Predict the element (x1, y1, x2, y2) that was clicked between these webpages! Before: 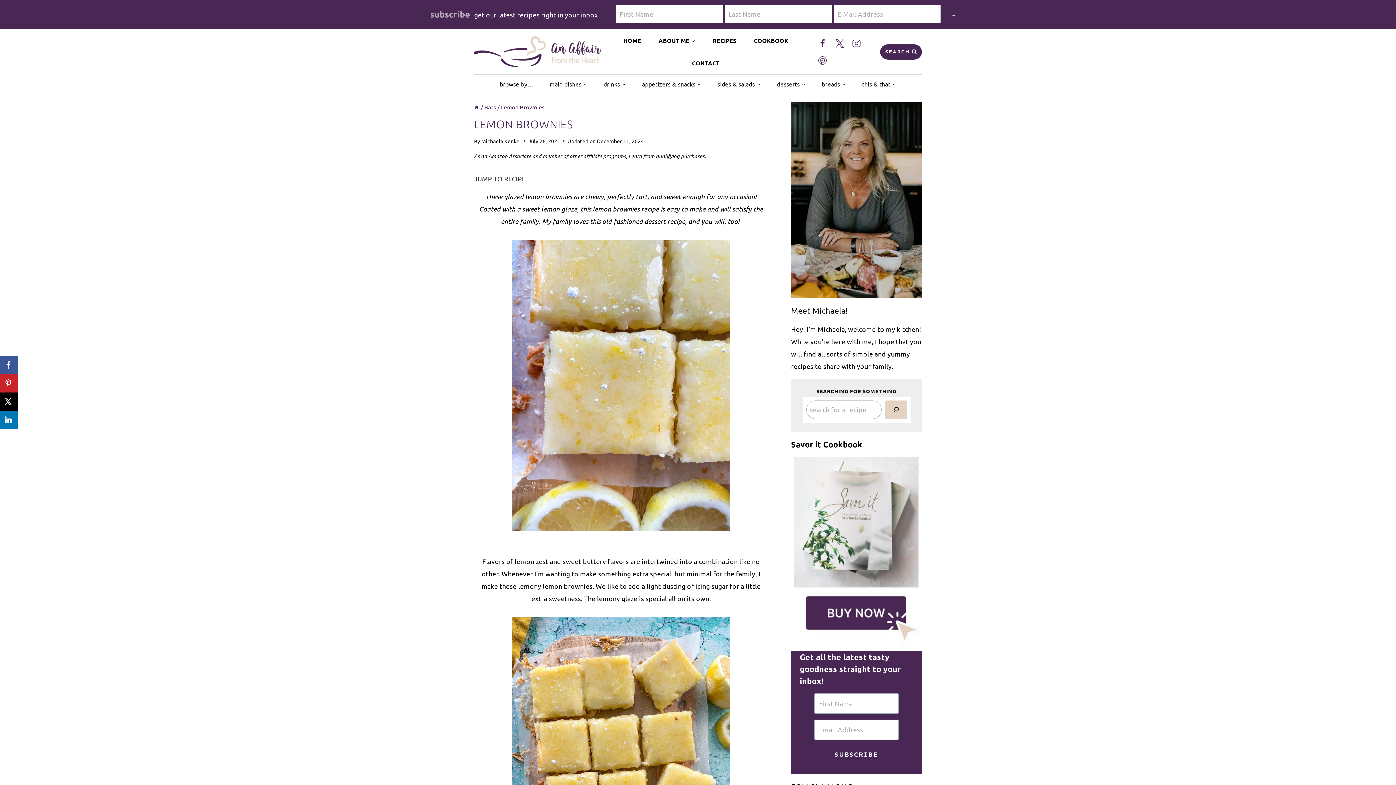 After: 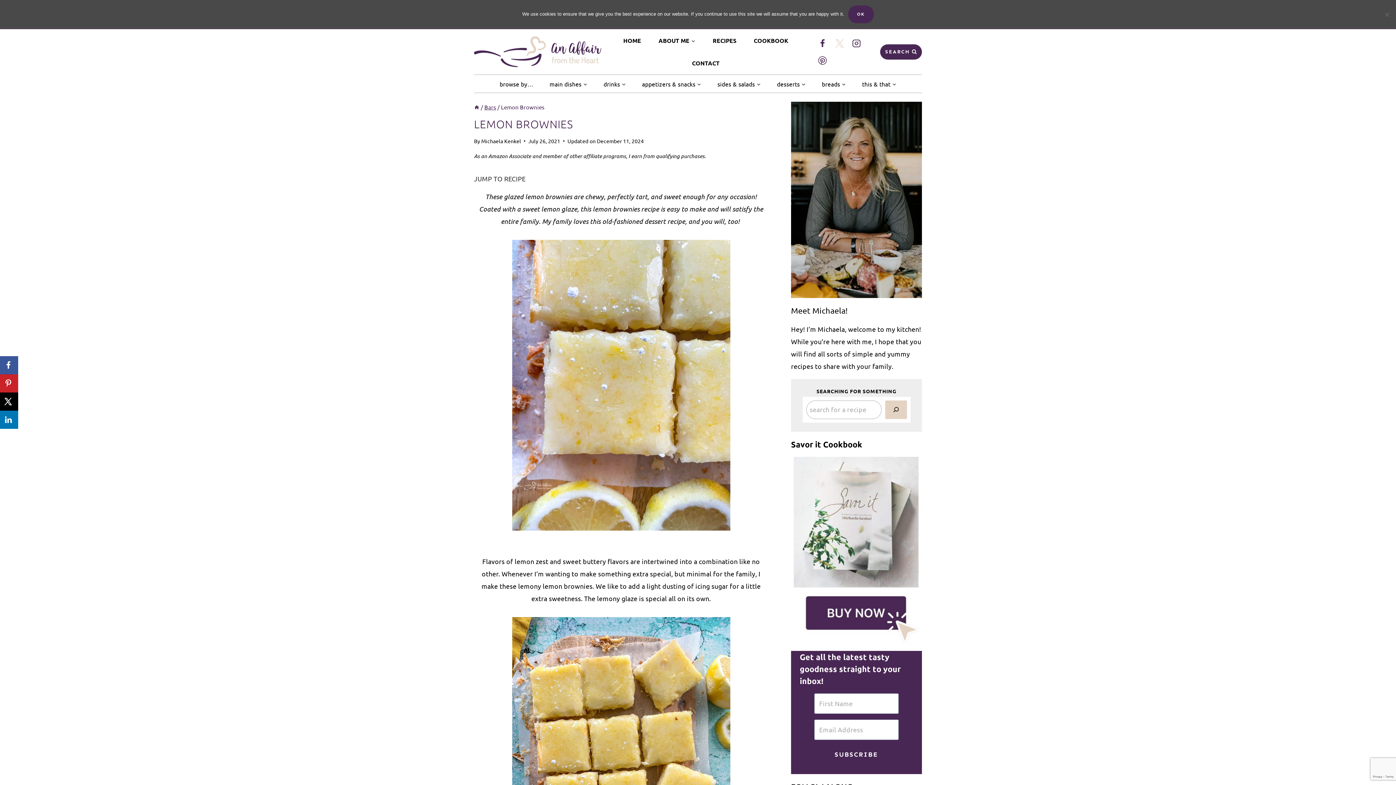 Action: bbox: (831, 34, 848, 52) label: Twitter